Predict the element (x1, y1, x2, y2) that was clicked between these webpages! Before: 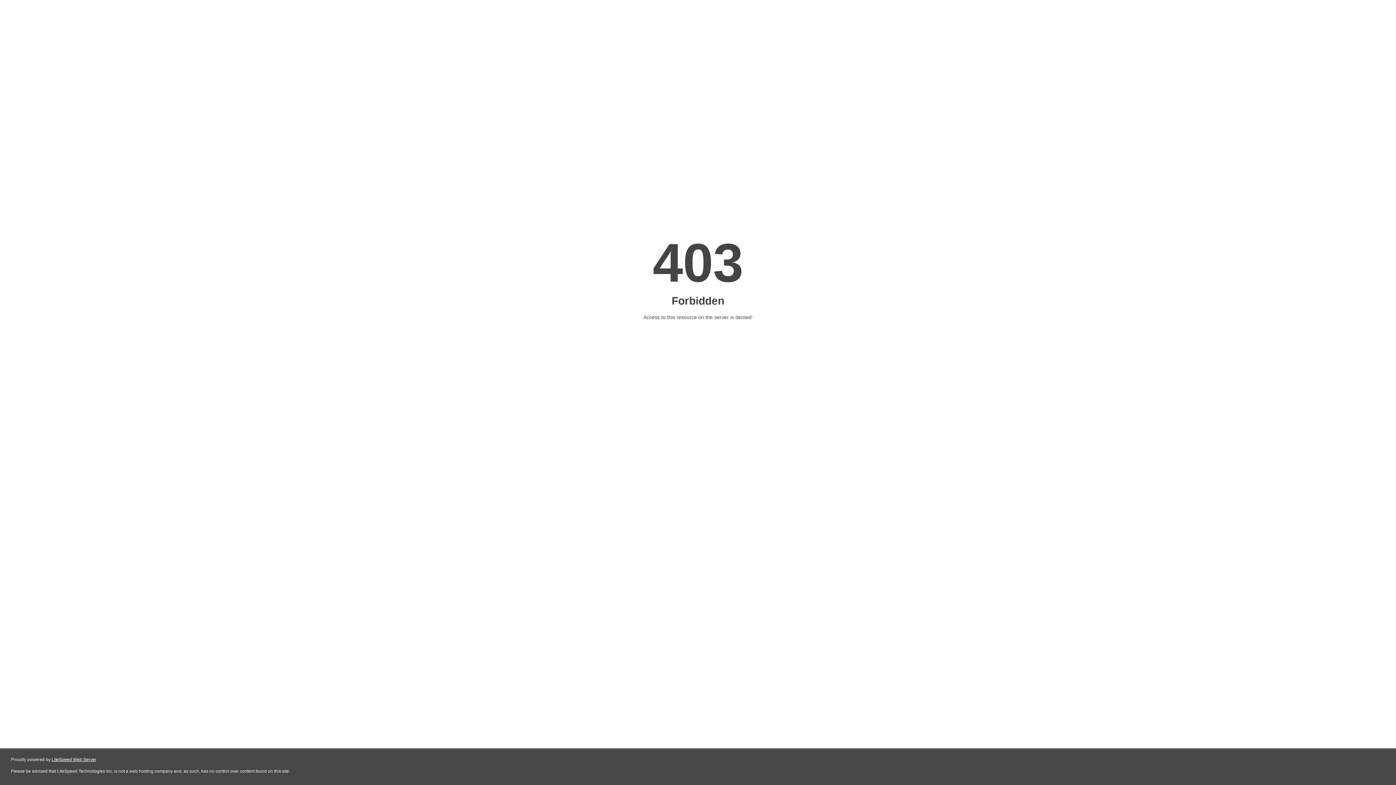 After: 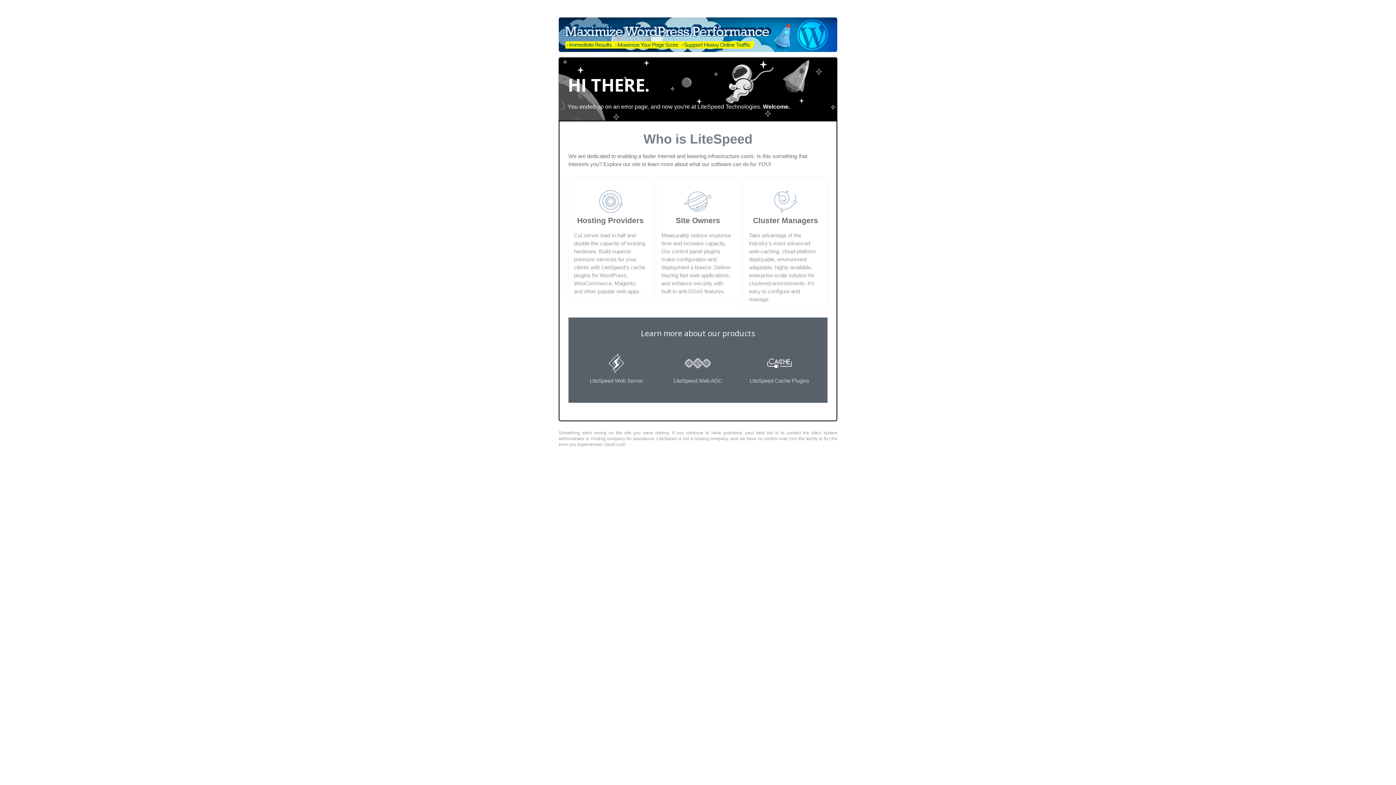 Action: label: LiteSpeed Web Server bbox: (51, 757, 96, 762)